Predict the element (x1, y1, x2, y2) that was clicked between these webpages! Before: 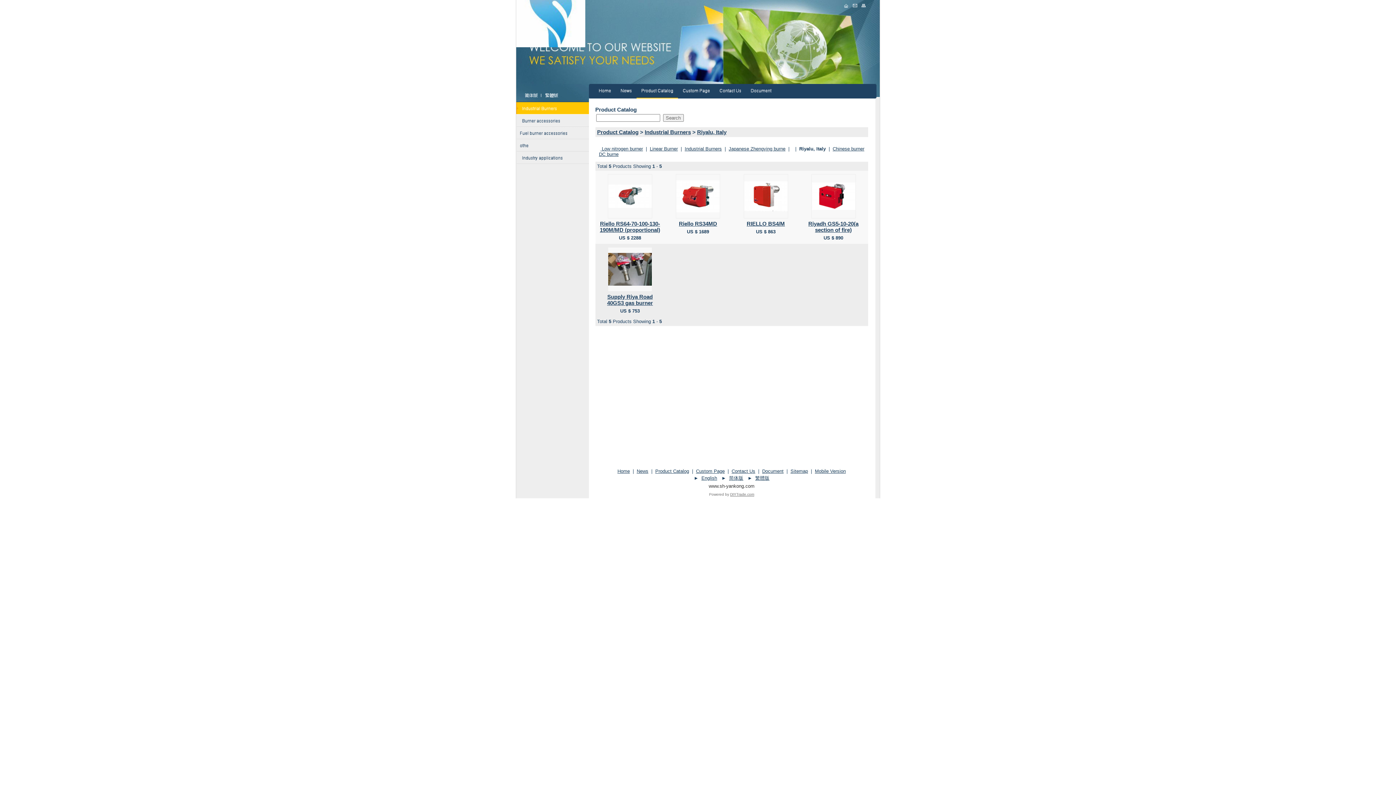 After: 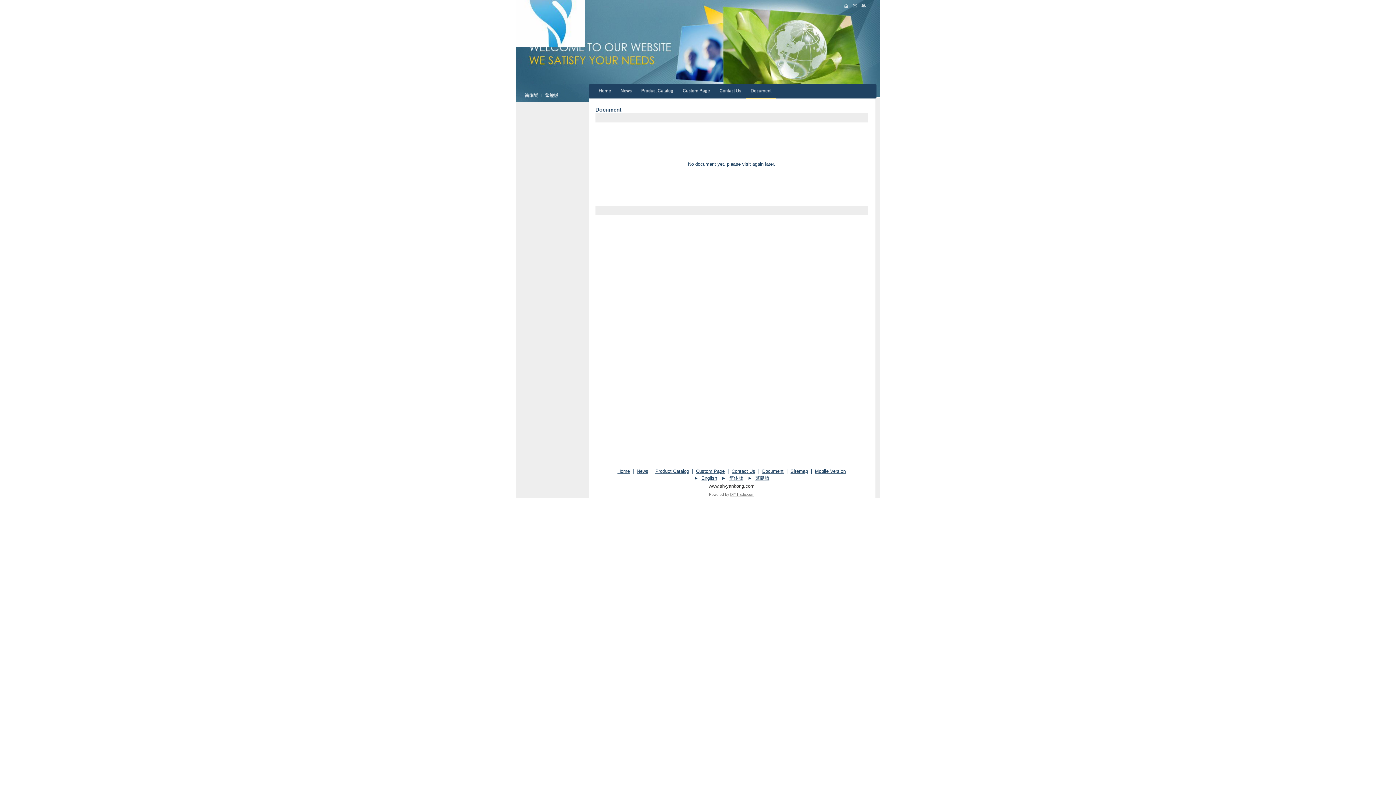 Action: label: Document bbox: (762, 468, 783, 474)